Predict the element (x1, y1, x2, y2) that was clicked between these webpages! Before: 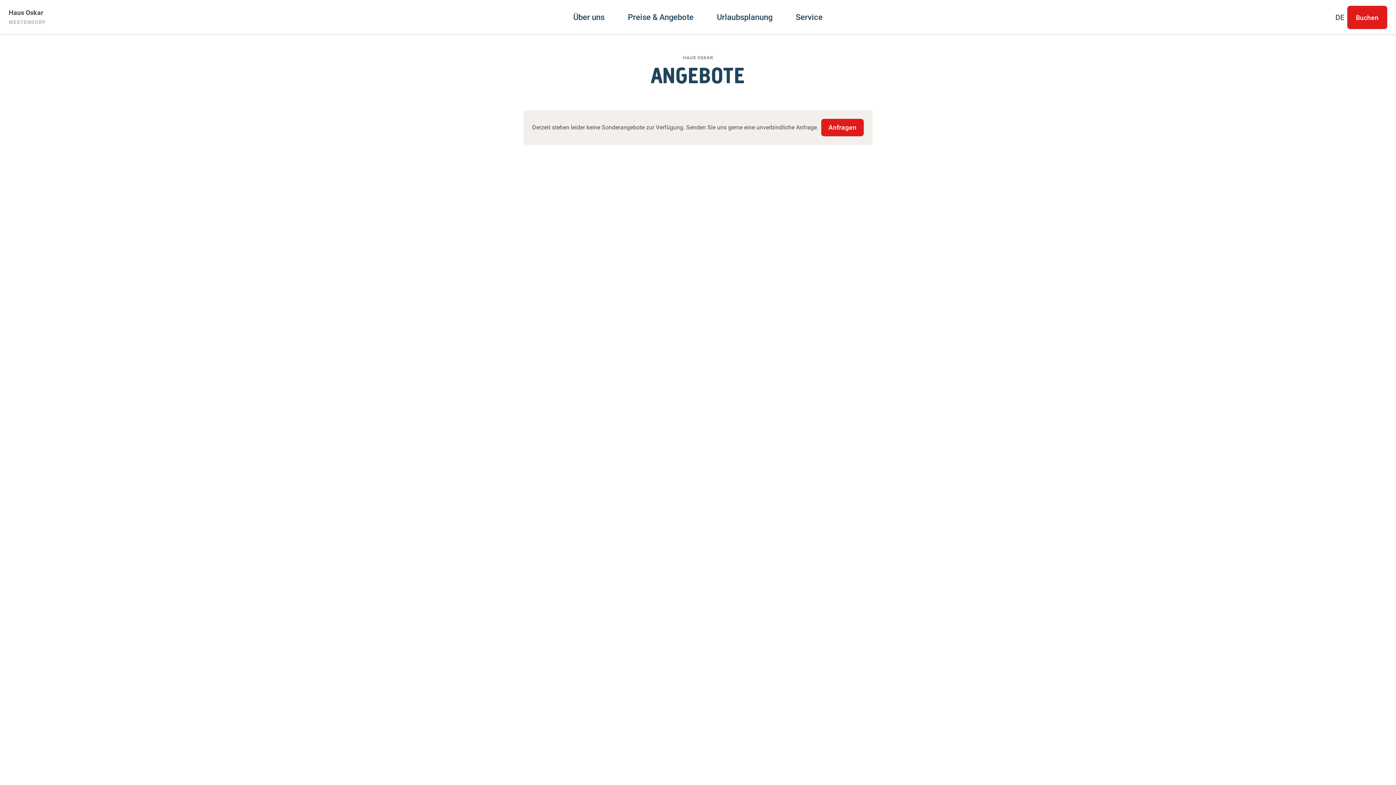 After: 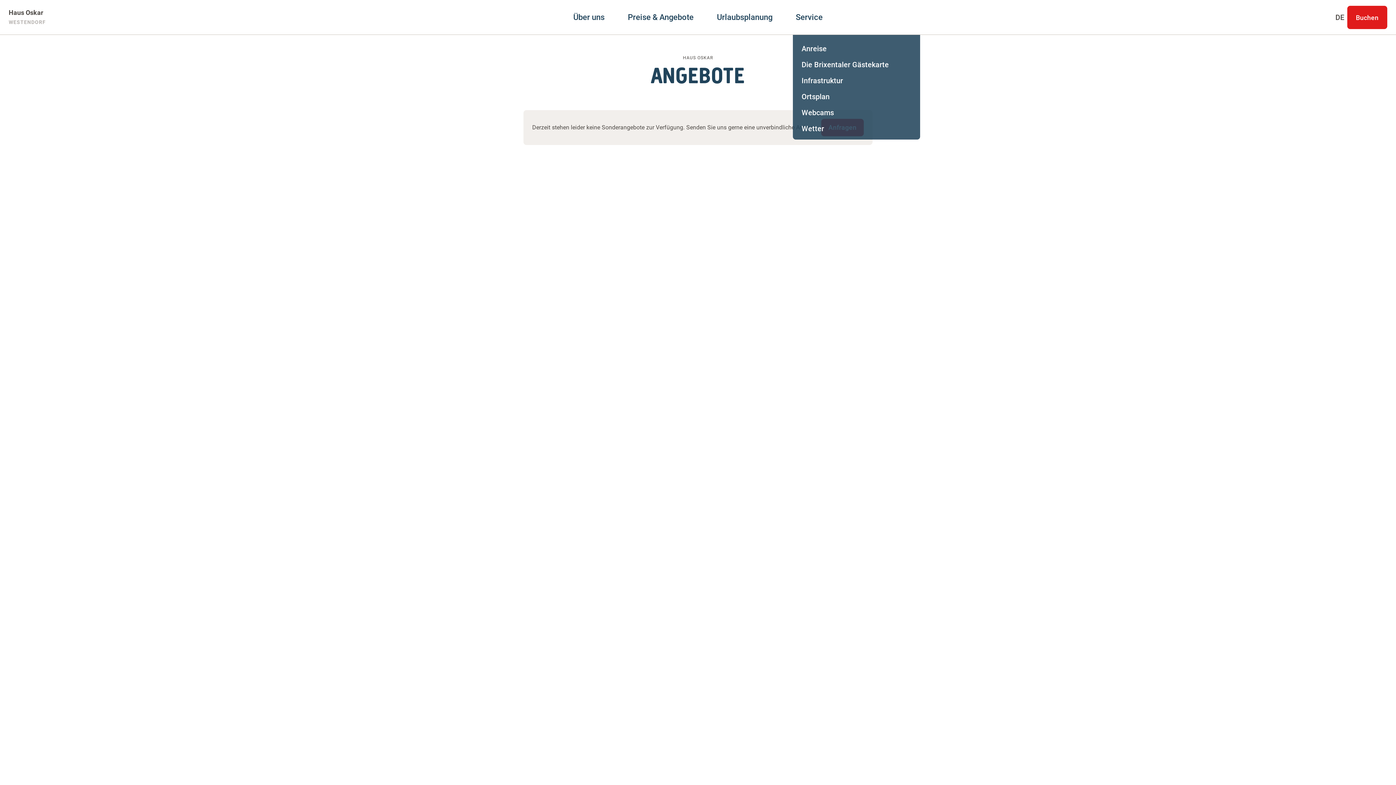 Action: bbox: (796, 0, 822, 34) label: Service